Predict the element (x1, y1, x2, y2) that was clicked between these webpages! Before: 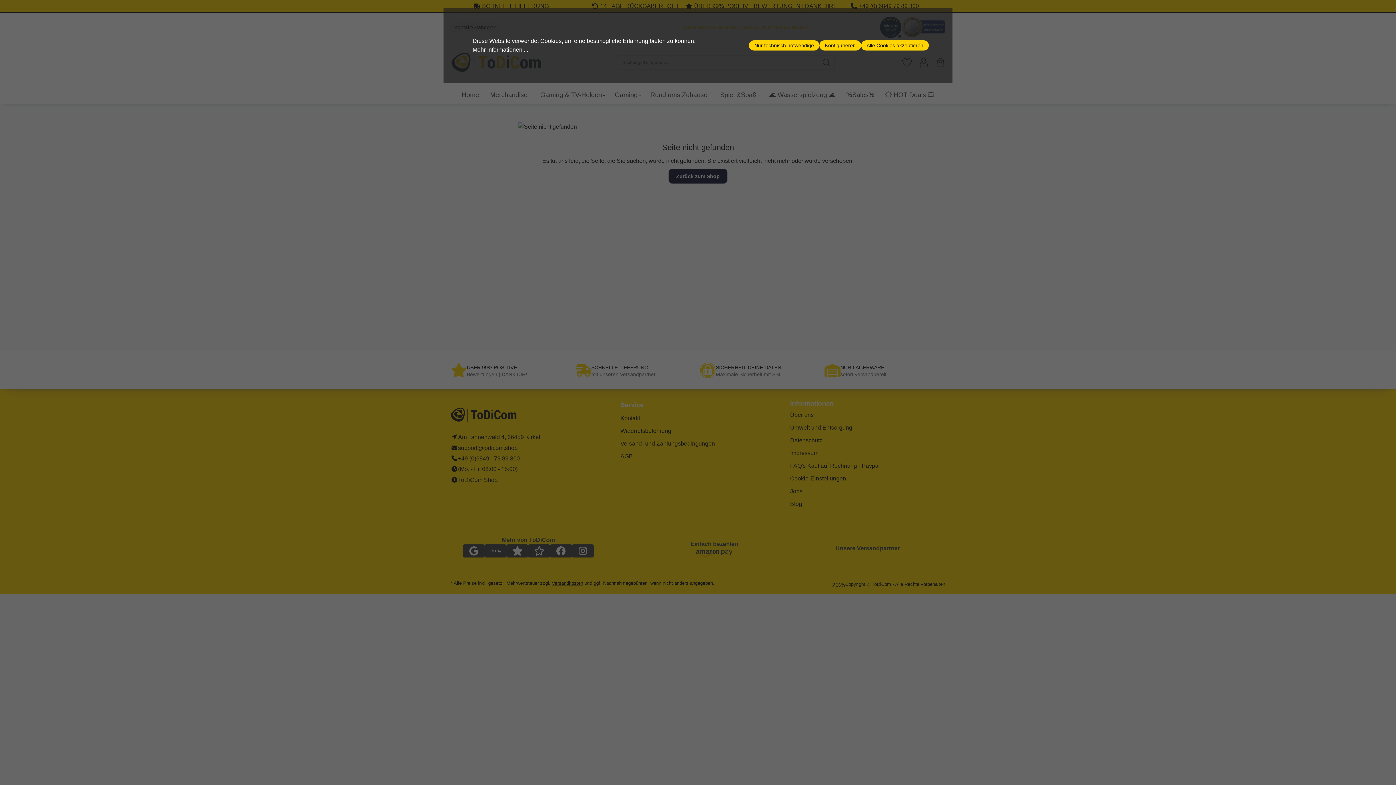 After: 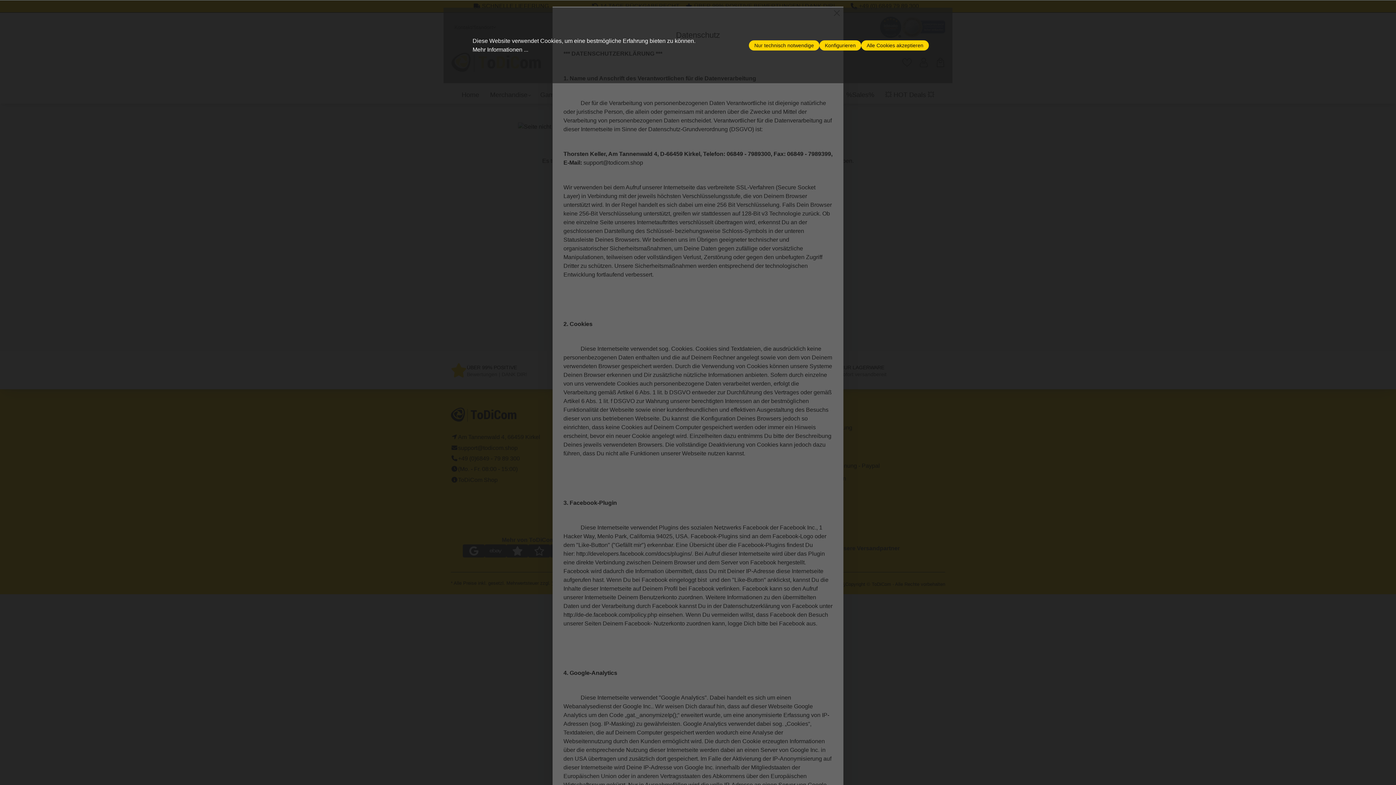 Action: label: Mehr Informationen ... bbox: (472, 45, 528, 54)